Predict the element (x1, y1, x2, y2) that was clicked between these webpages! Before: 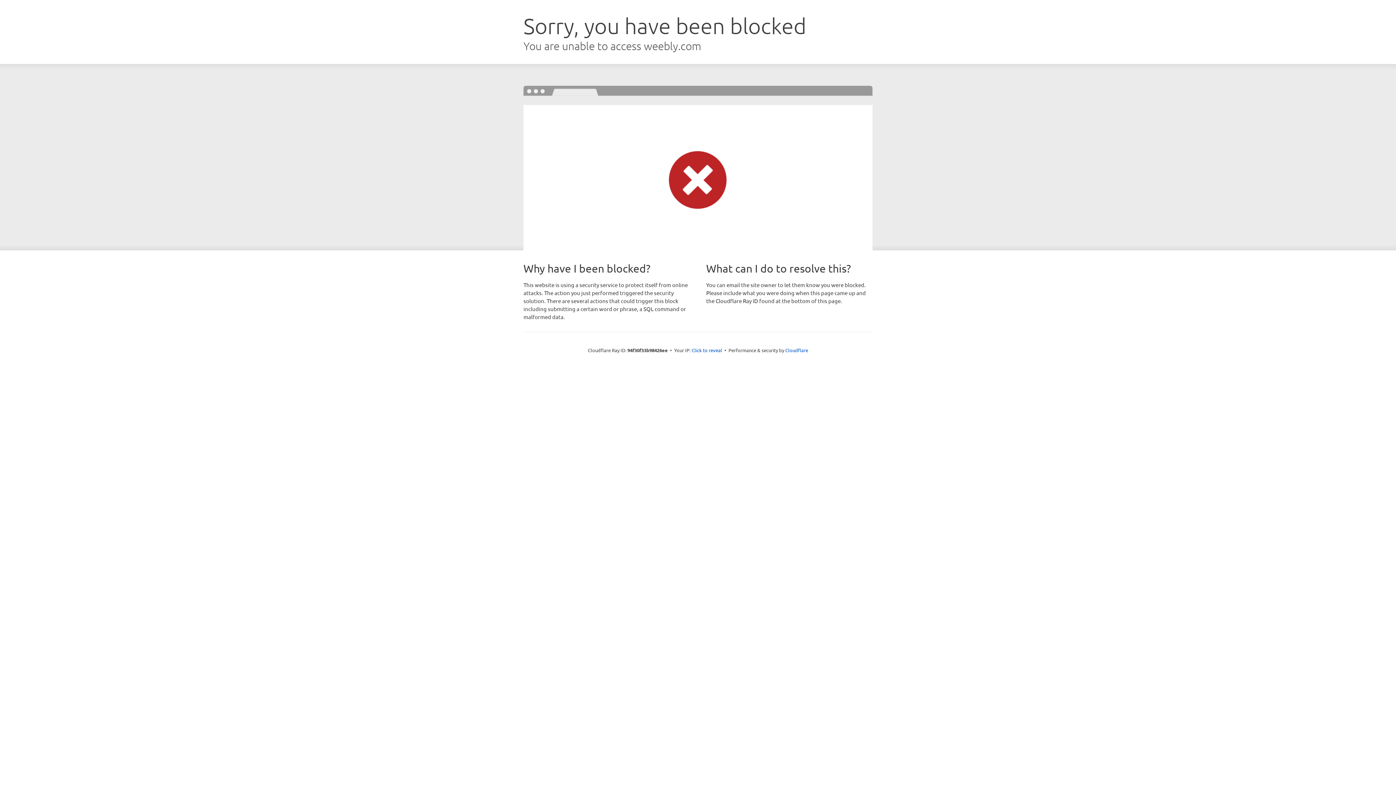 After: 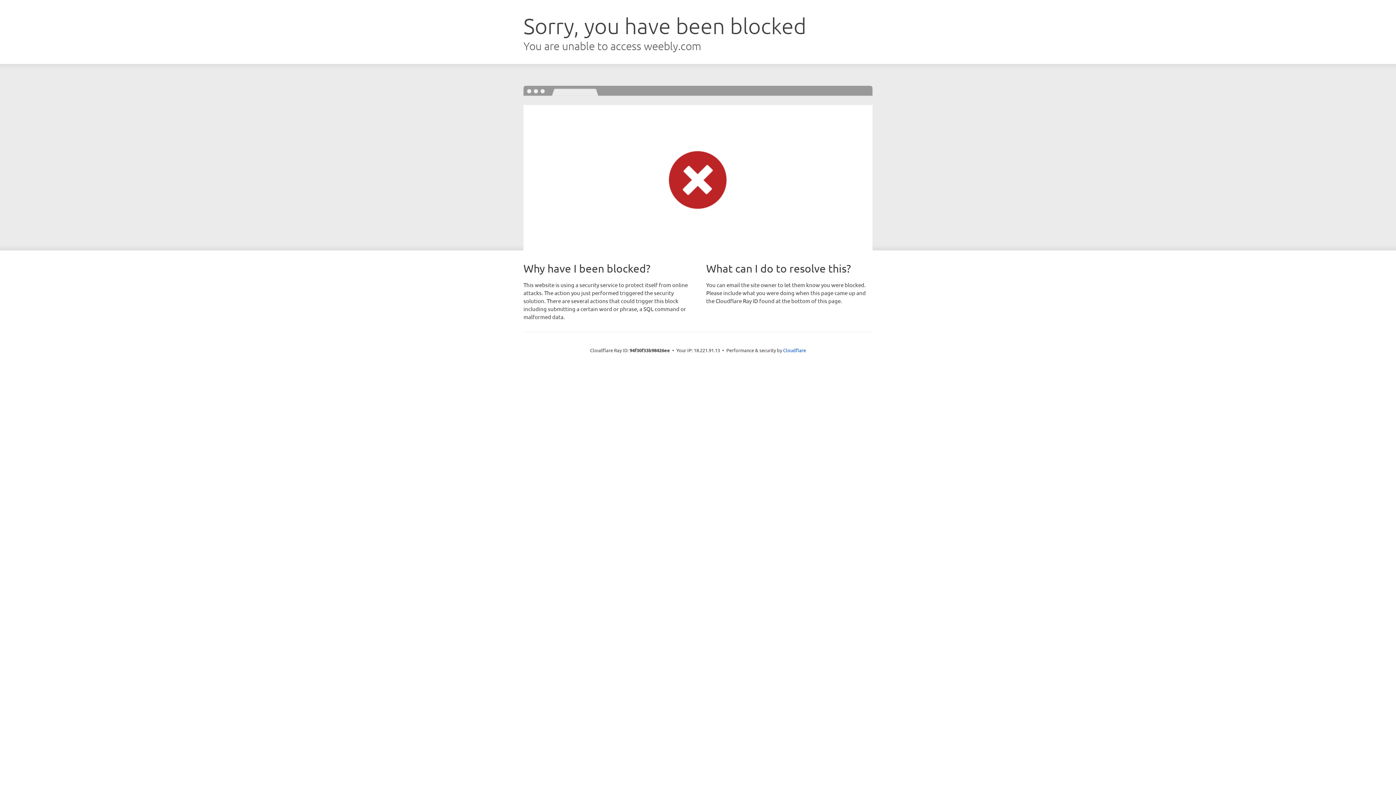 Action: bbox: (691, 346, 722, 353) label: Click to reveal